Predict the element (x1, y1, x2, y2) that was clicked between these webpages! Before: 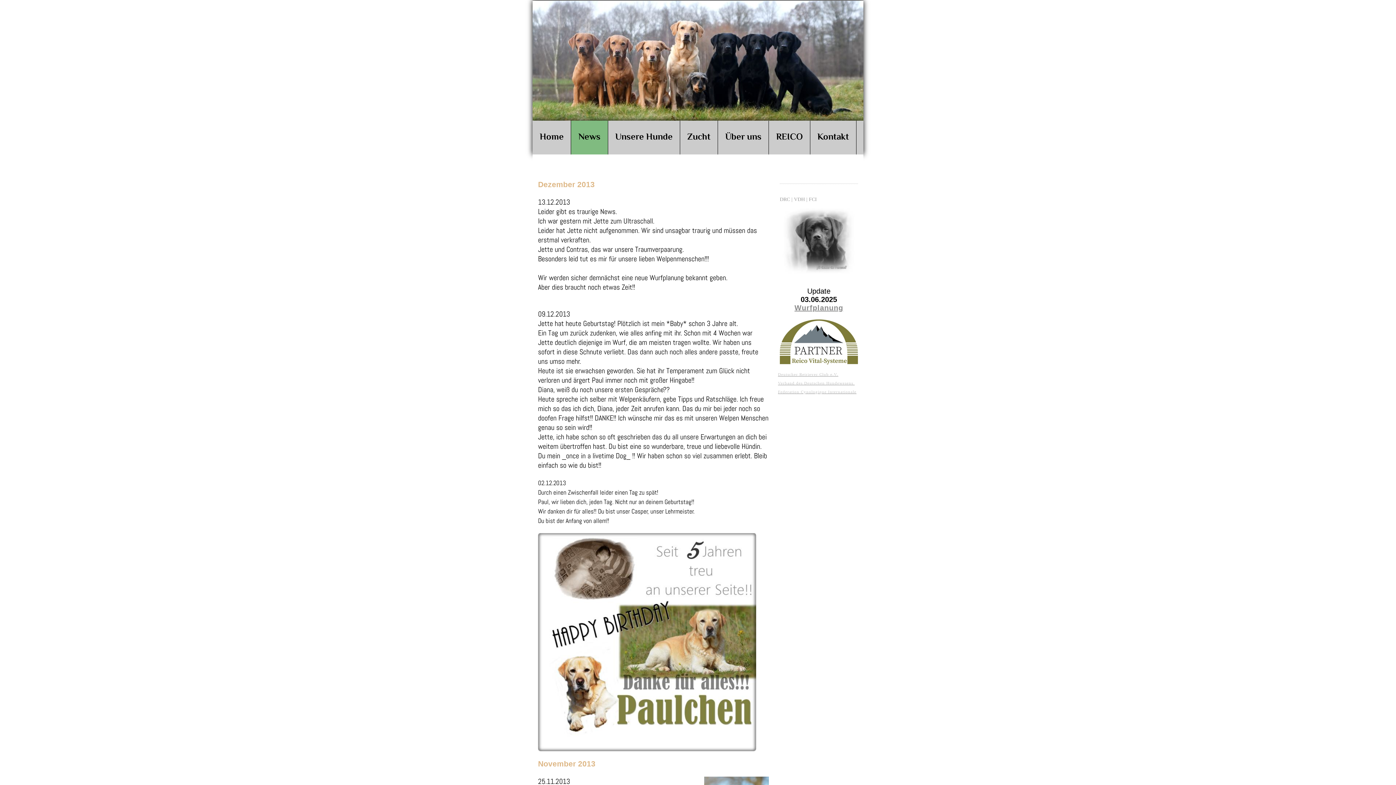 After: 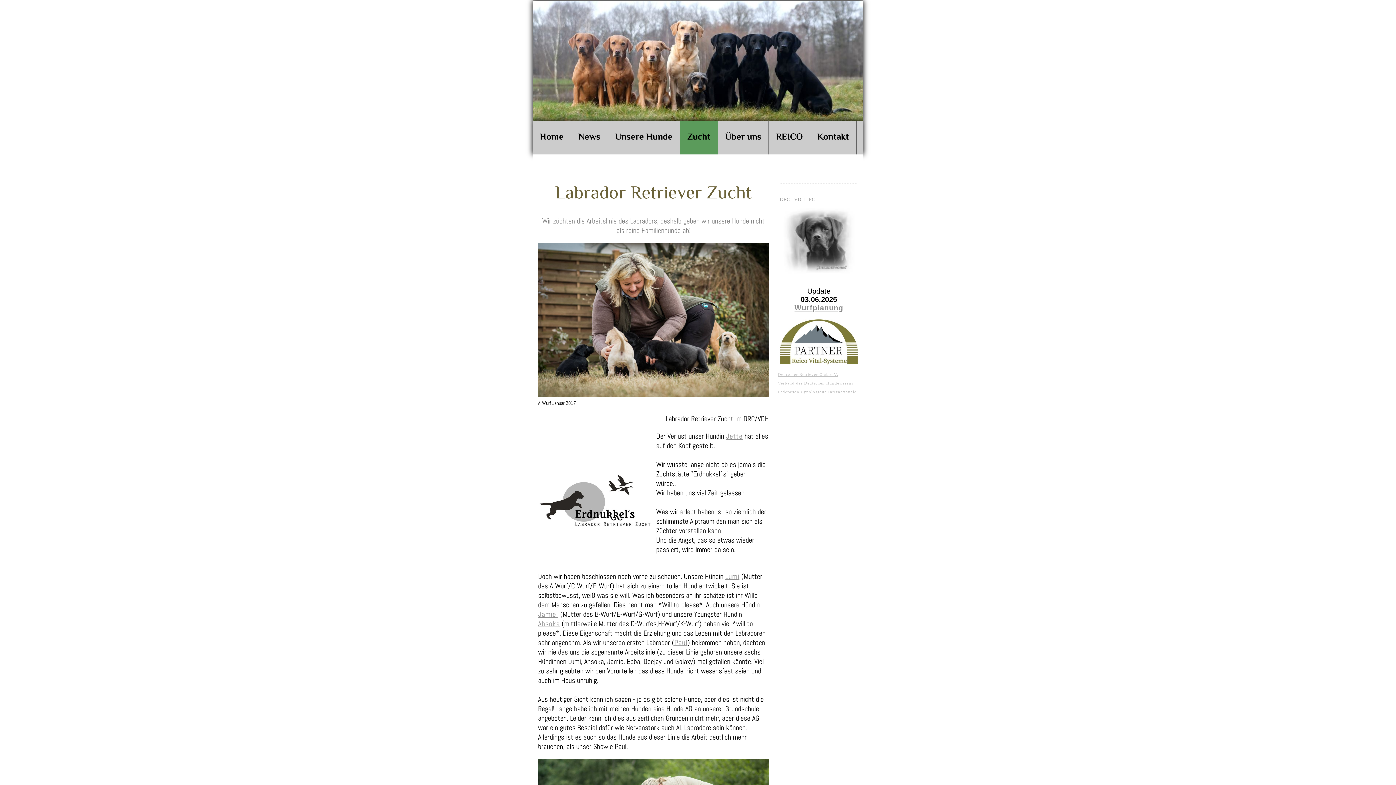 Action: bbox: (680, 120, 717, 154) label: Zucht